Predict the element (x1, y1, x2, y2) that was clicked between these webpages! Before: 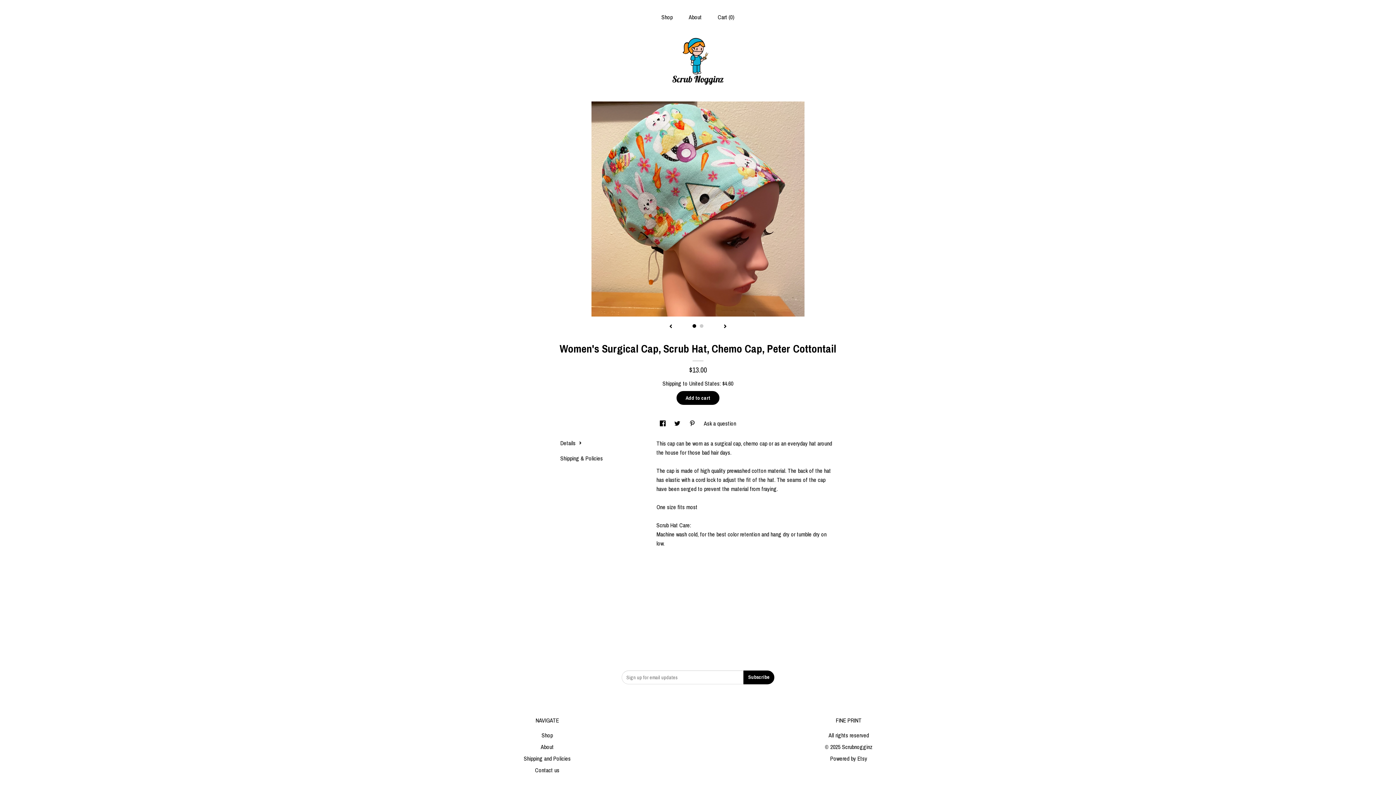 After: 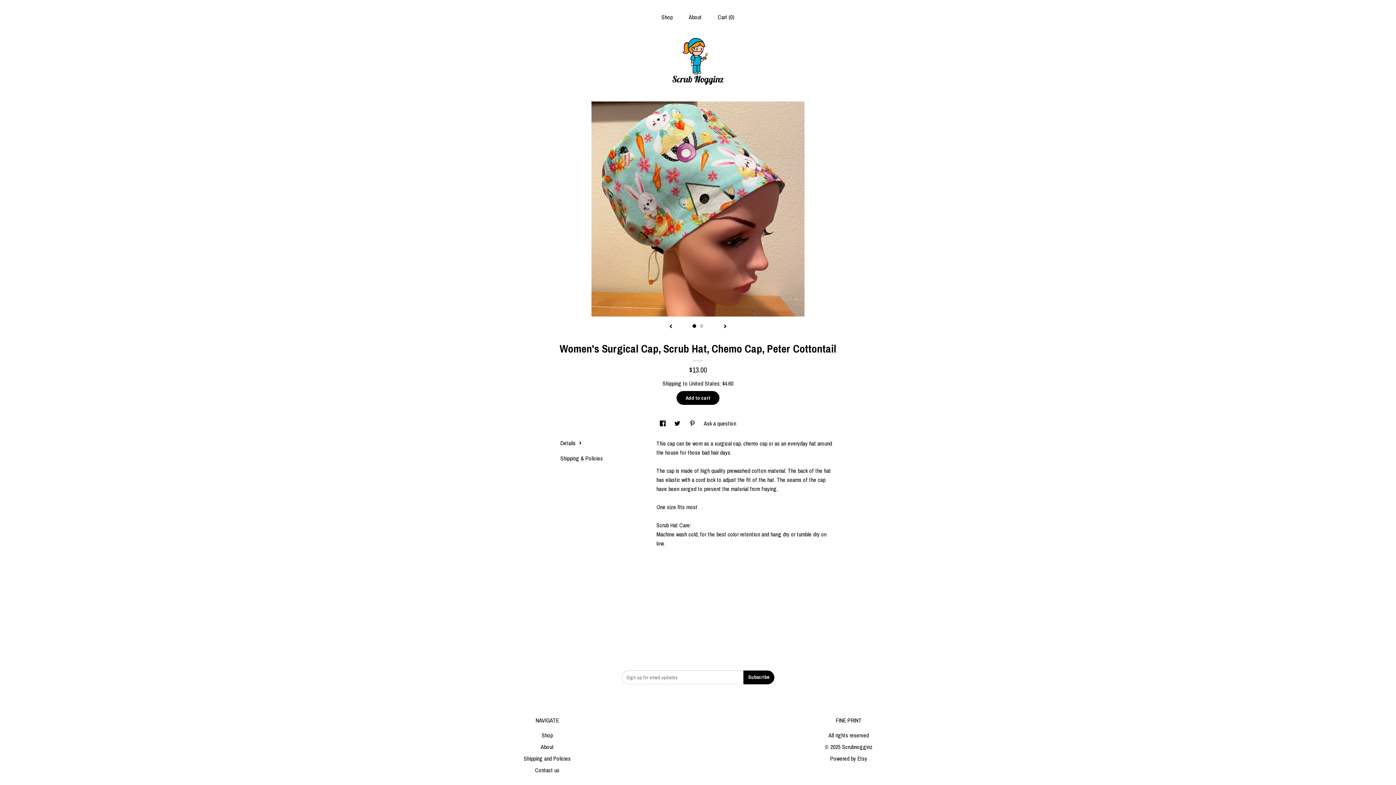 Action: bbox: (692, 324, 696, 328) label: 1